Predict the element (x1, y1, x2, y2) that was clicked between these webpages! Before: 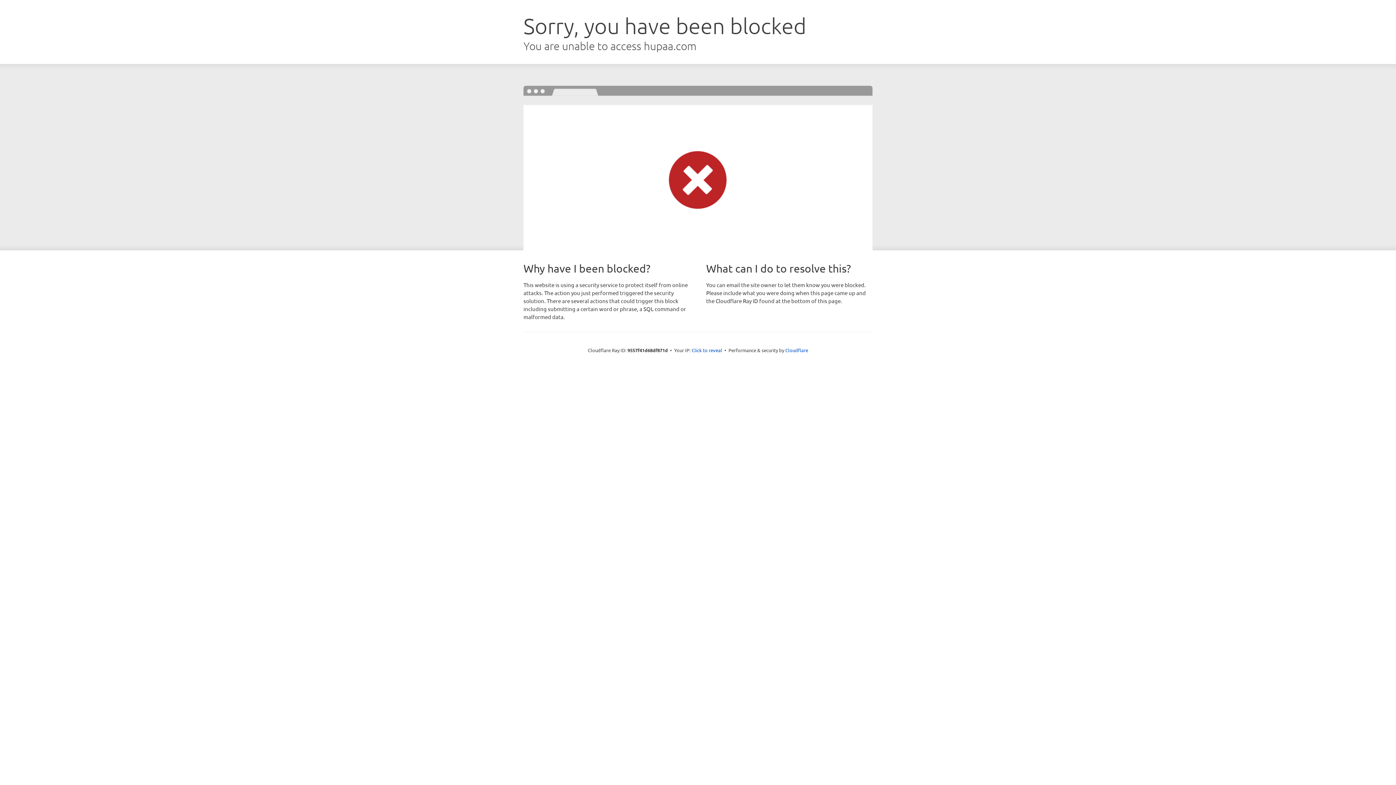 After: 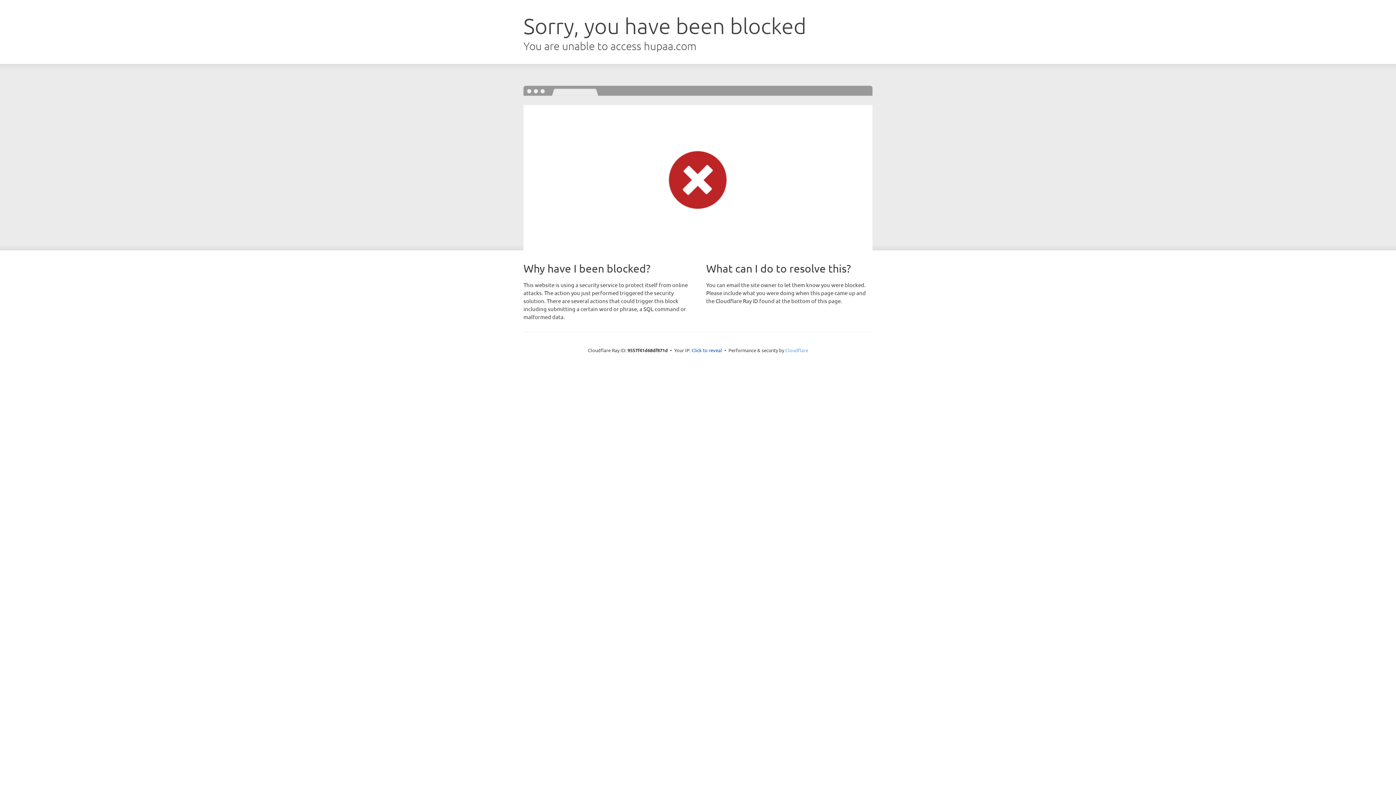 Action: label: Cloudflare bbox: (785, 347, 808, 353)